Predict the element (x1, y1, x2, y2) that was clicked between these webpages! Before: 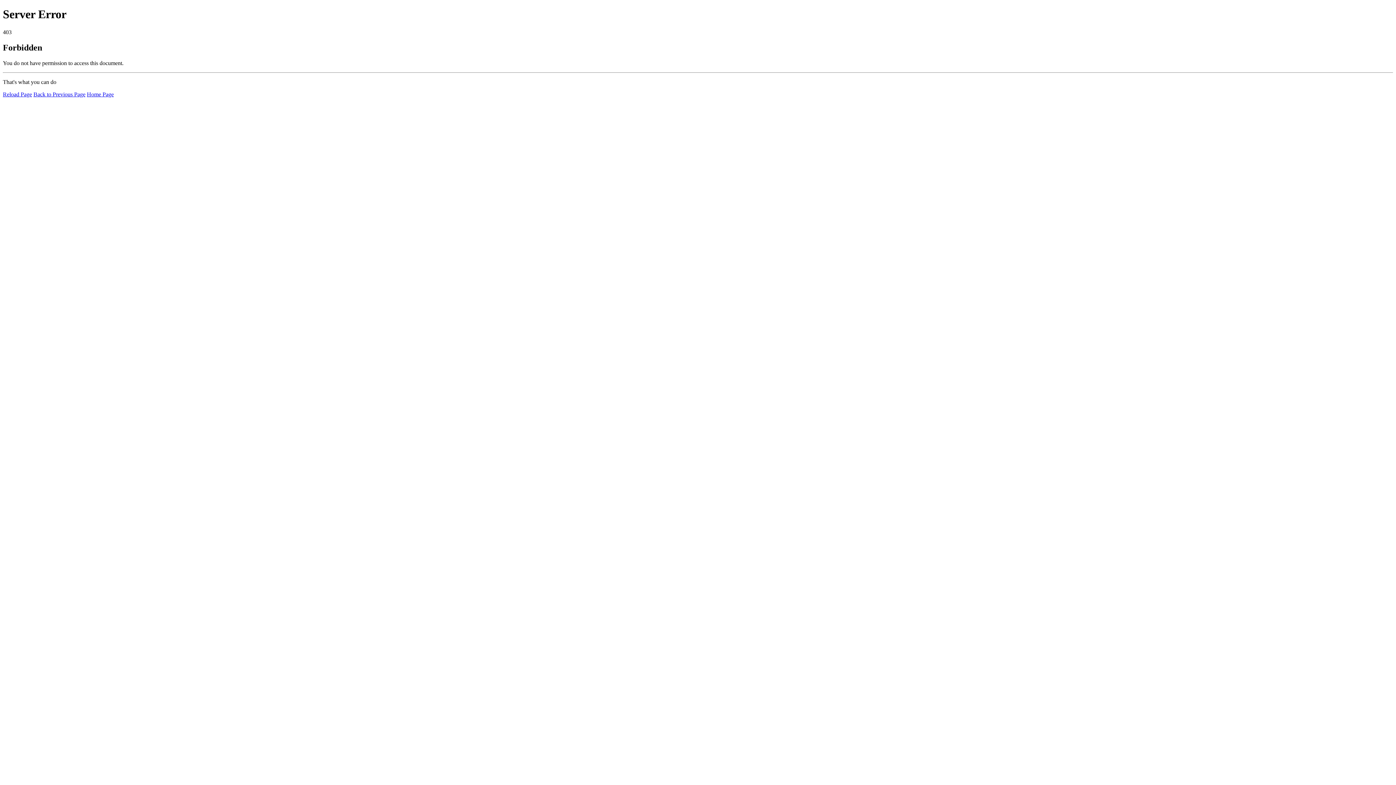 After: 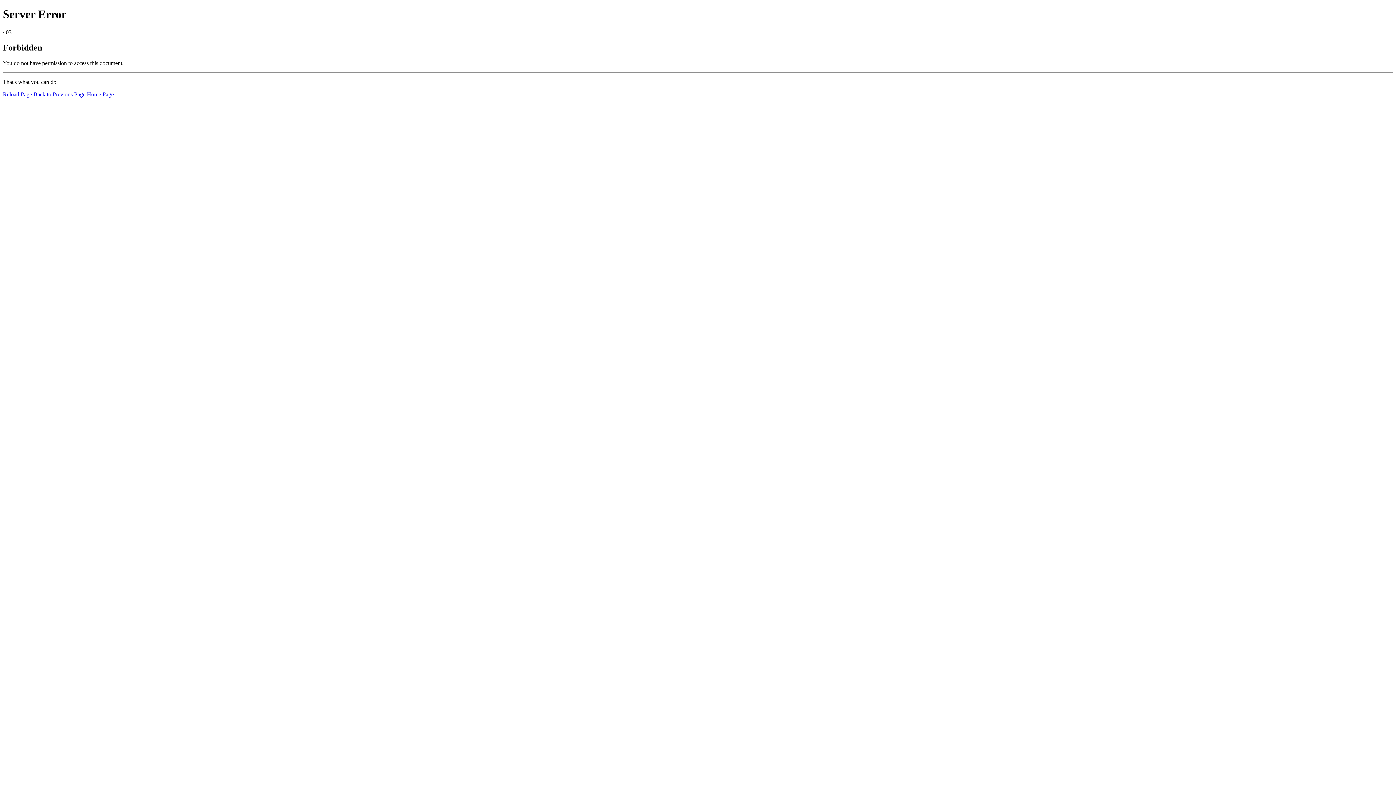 Action: bbox: (2, 91, 32, 97) label: Reload Page